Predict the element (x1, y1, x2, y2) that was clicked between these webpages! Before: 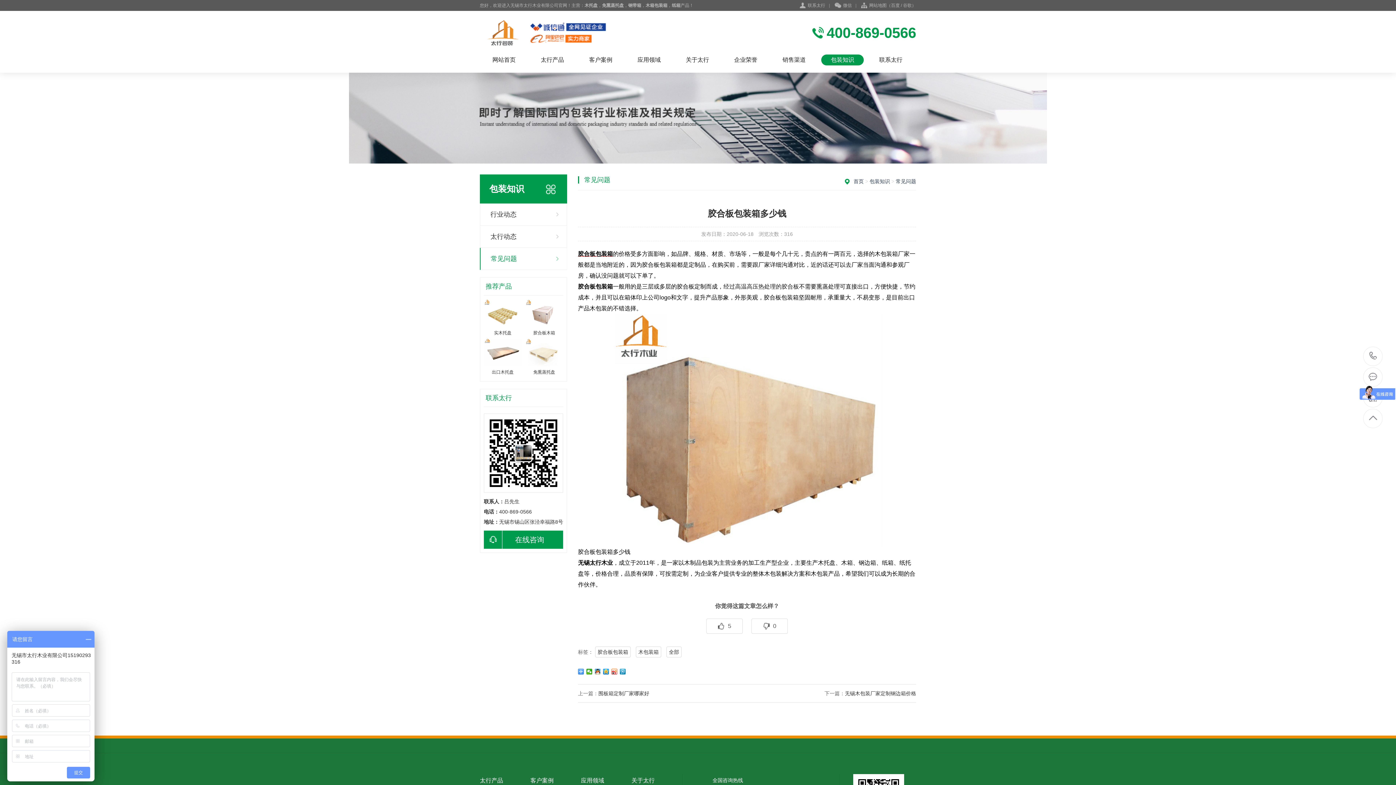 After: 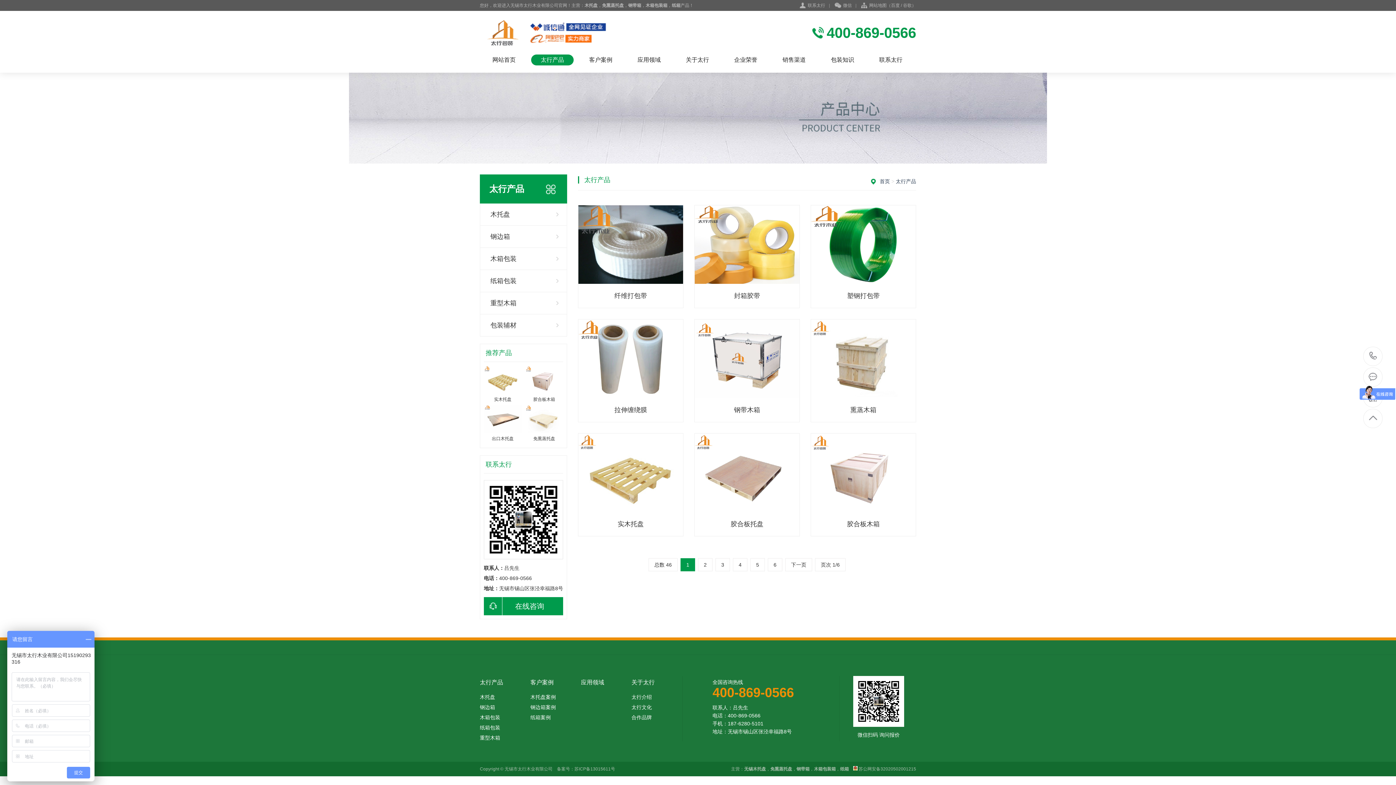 Action: label: 太行产品 bbox: (480, 778, 530, 784)